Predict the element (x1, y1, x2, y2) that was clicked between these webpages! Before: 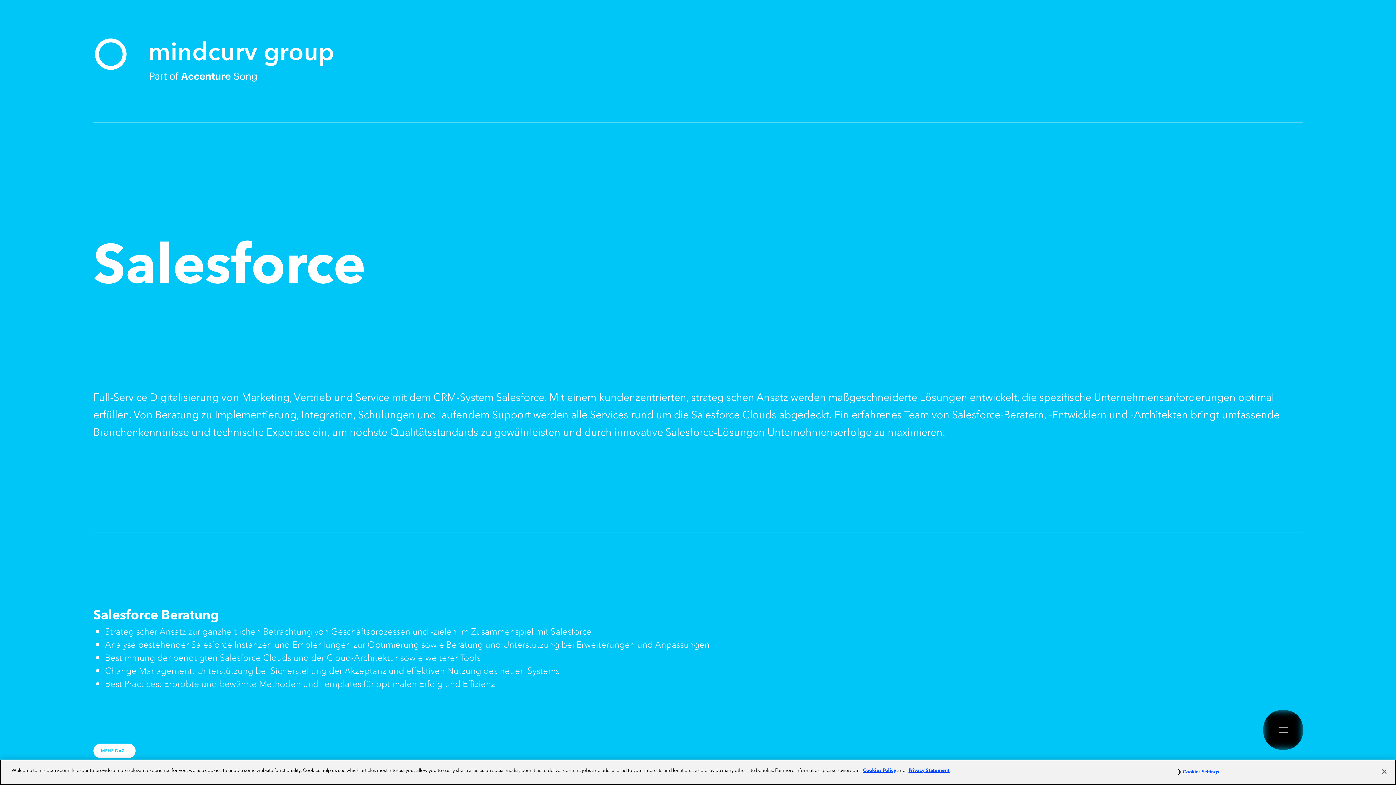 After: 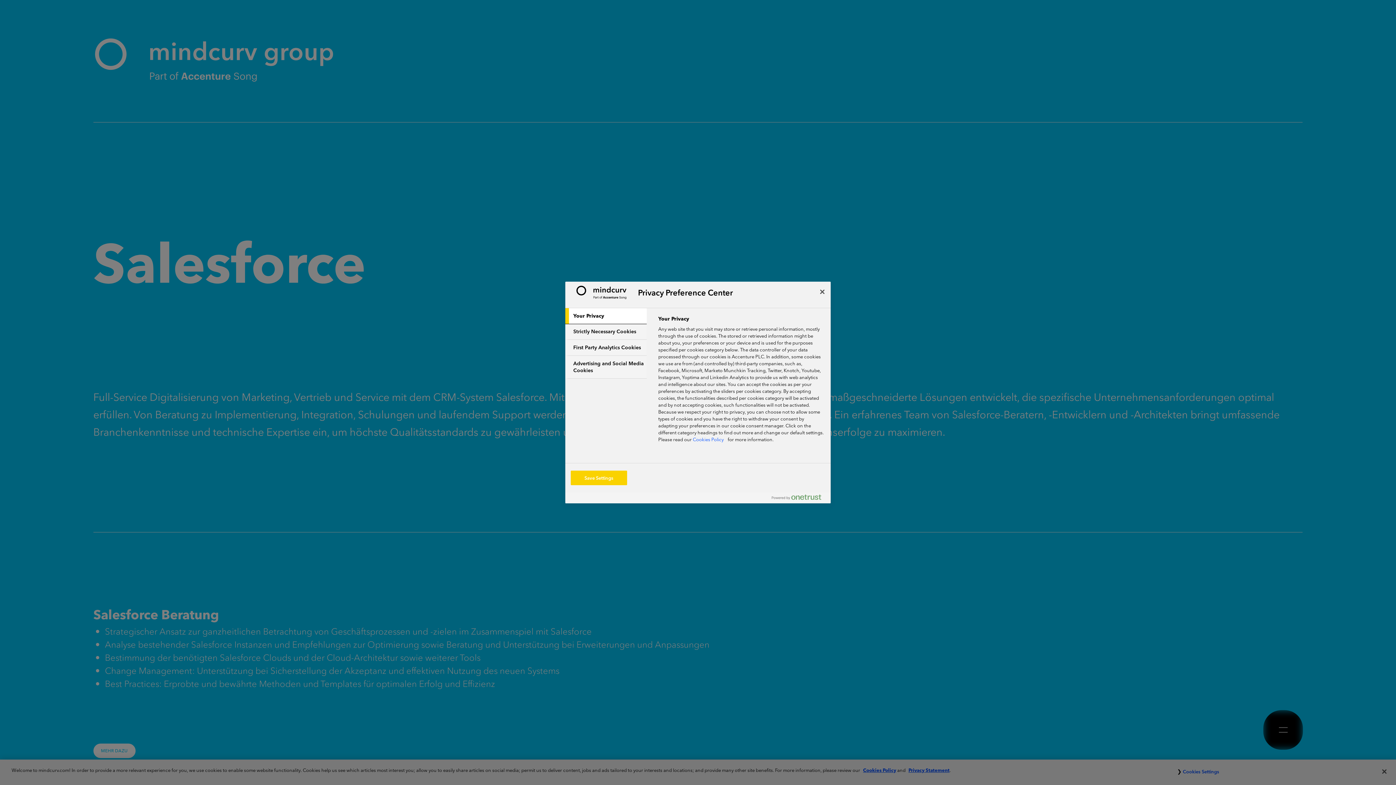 Action: bbox: (1175, 764, 1221, 779) label: Cookies Settings